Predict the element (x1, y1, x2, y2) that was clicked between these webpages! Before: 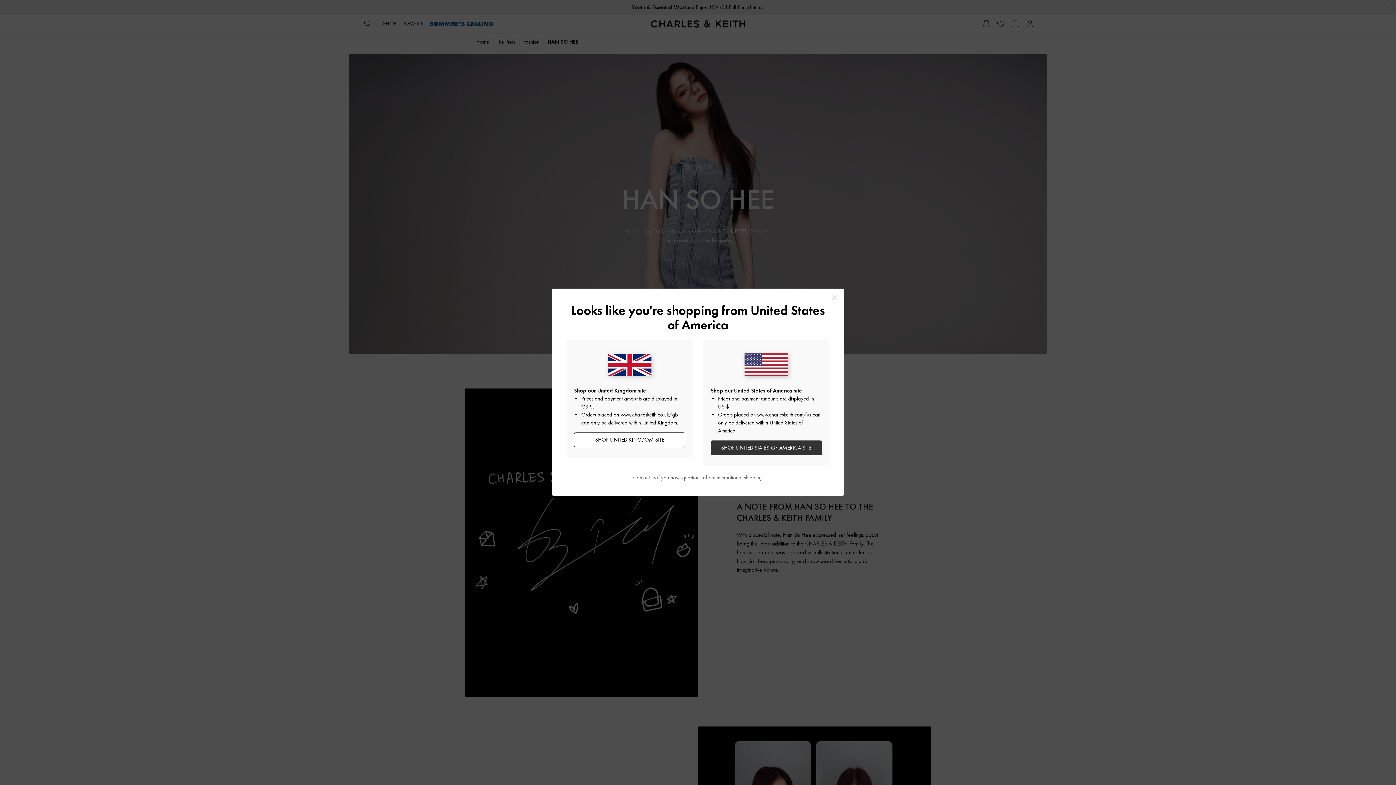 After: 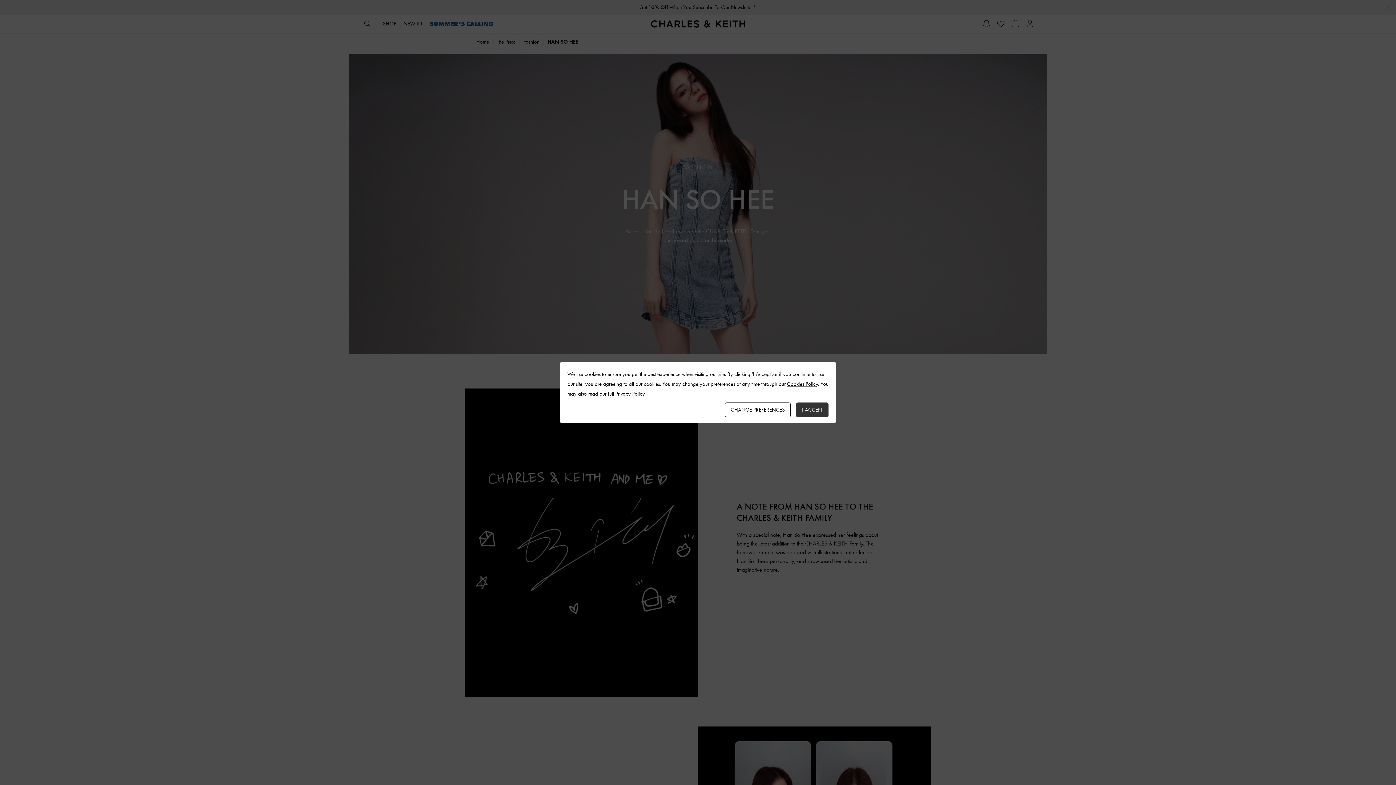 Action: bbox: (829, 292, 840, 302) label: Close